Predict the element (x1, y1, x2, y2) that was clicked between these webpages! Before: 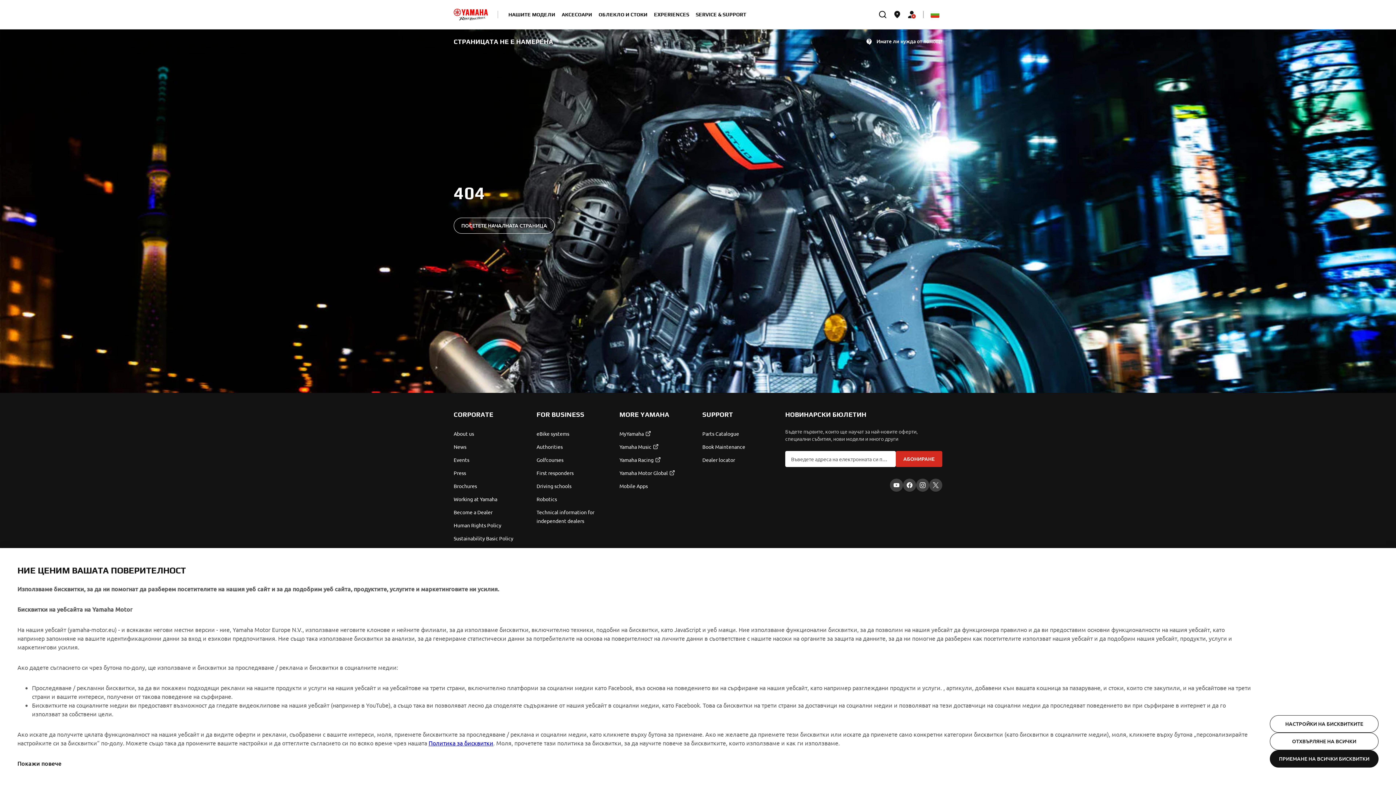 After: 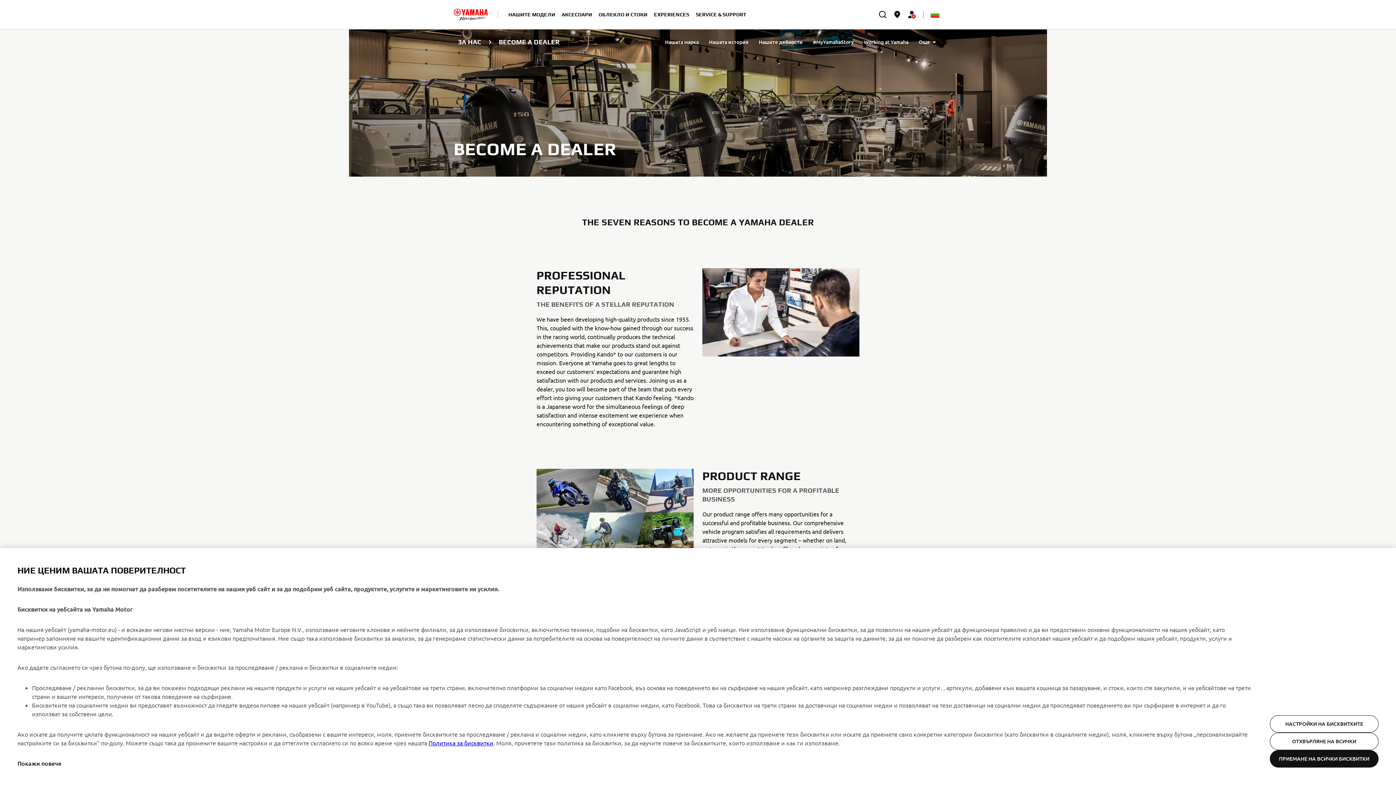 Action: label: Become a Dealer bbox: (453, 508, 527, 516)